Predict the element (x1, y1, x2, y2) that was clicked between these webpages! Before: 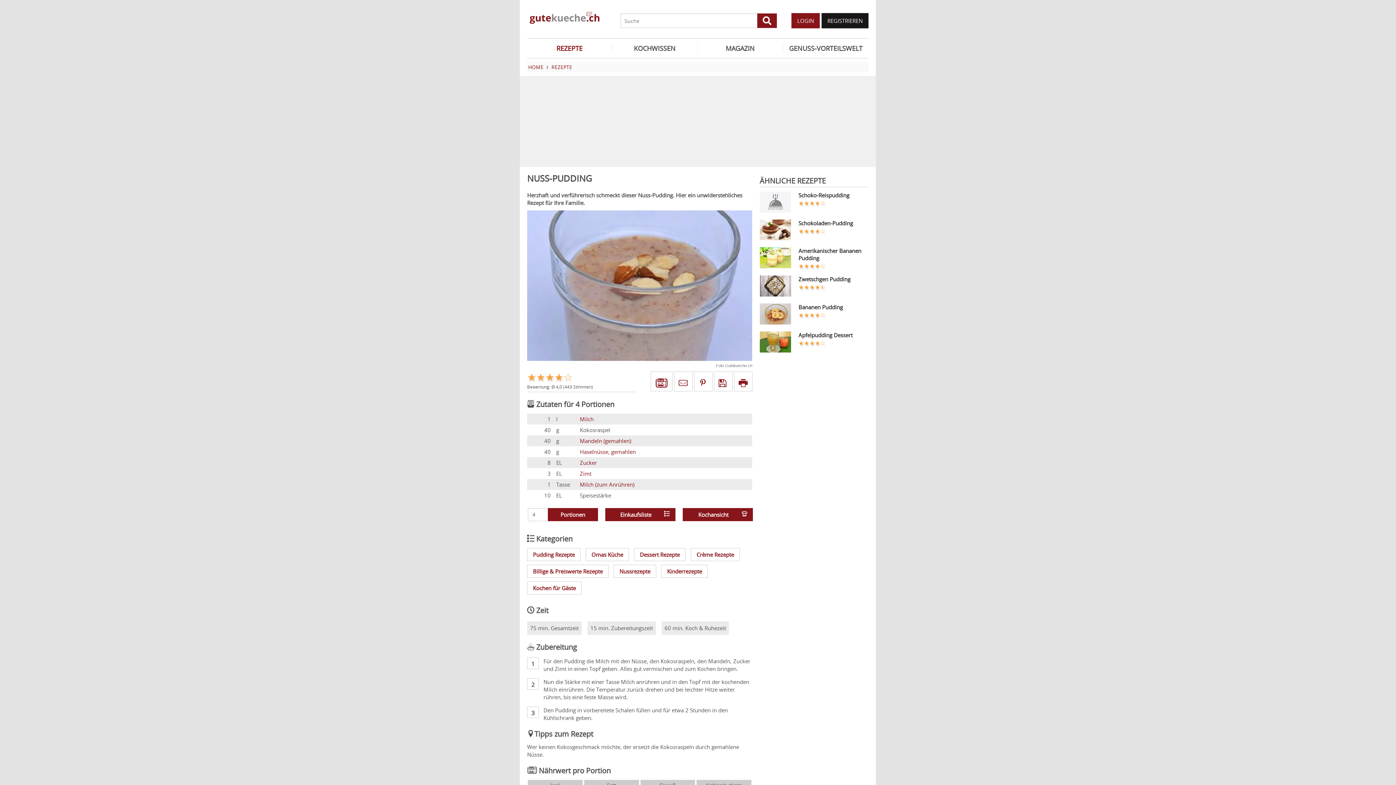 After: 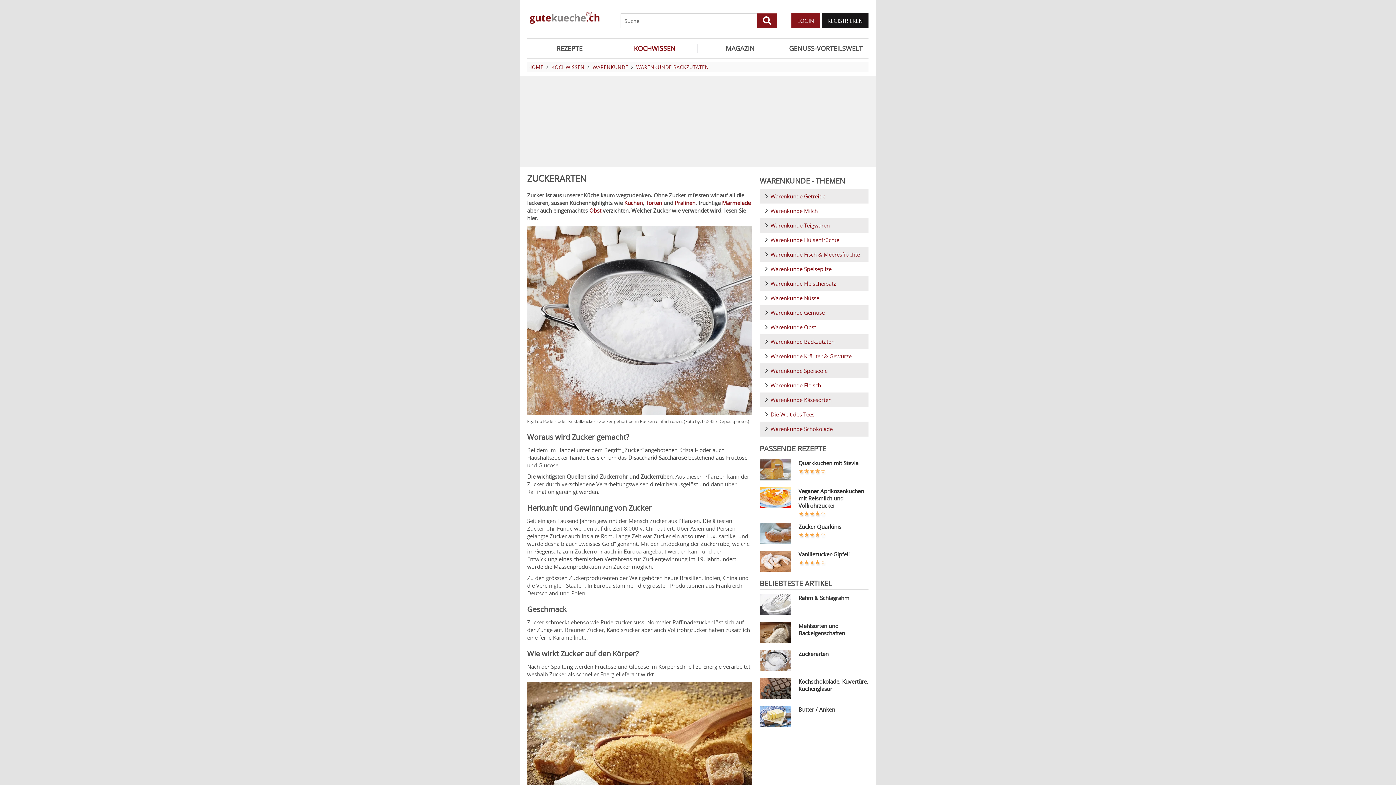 Action: bbox: (580, 459, 597, 466) label: Zucker